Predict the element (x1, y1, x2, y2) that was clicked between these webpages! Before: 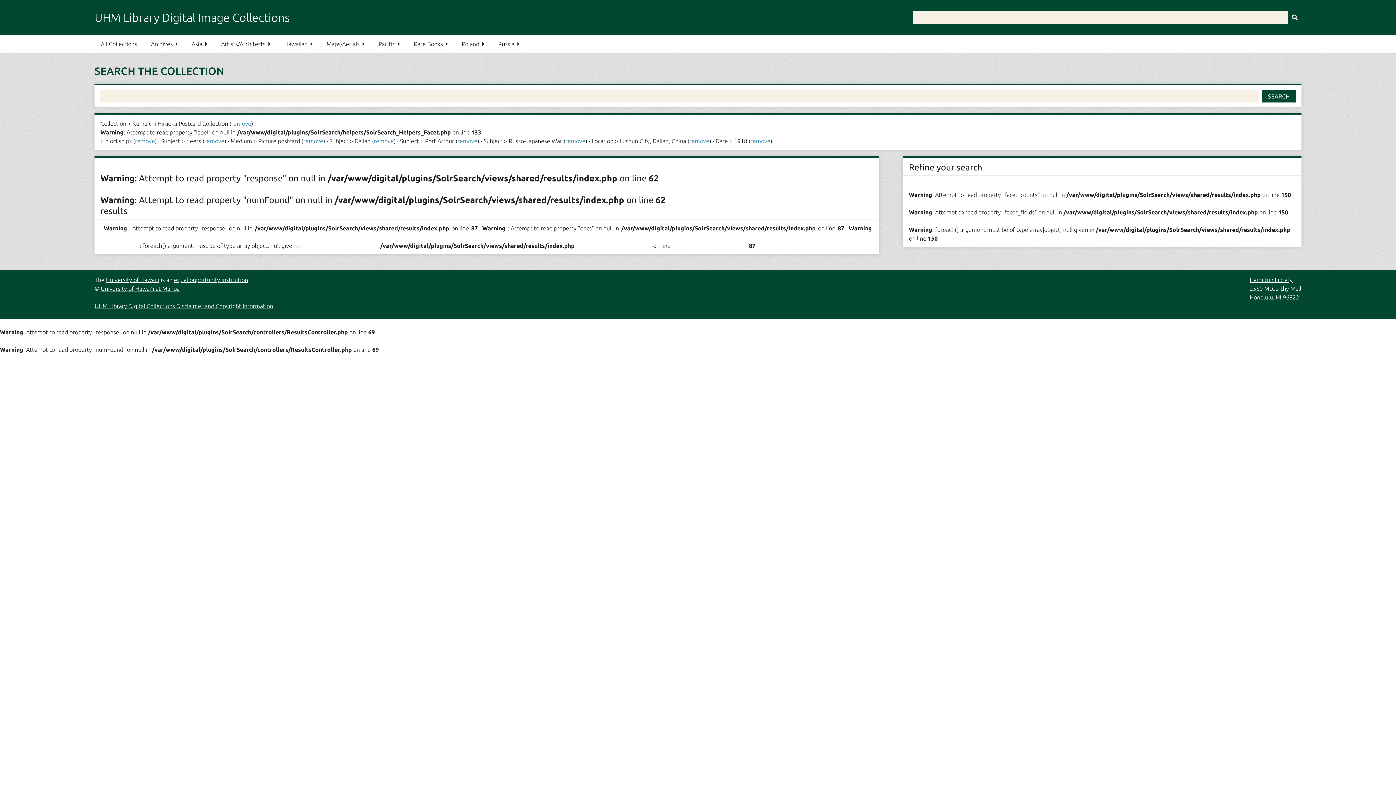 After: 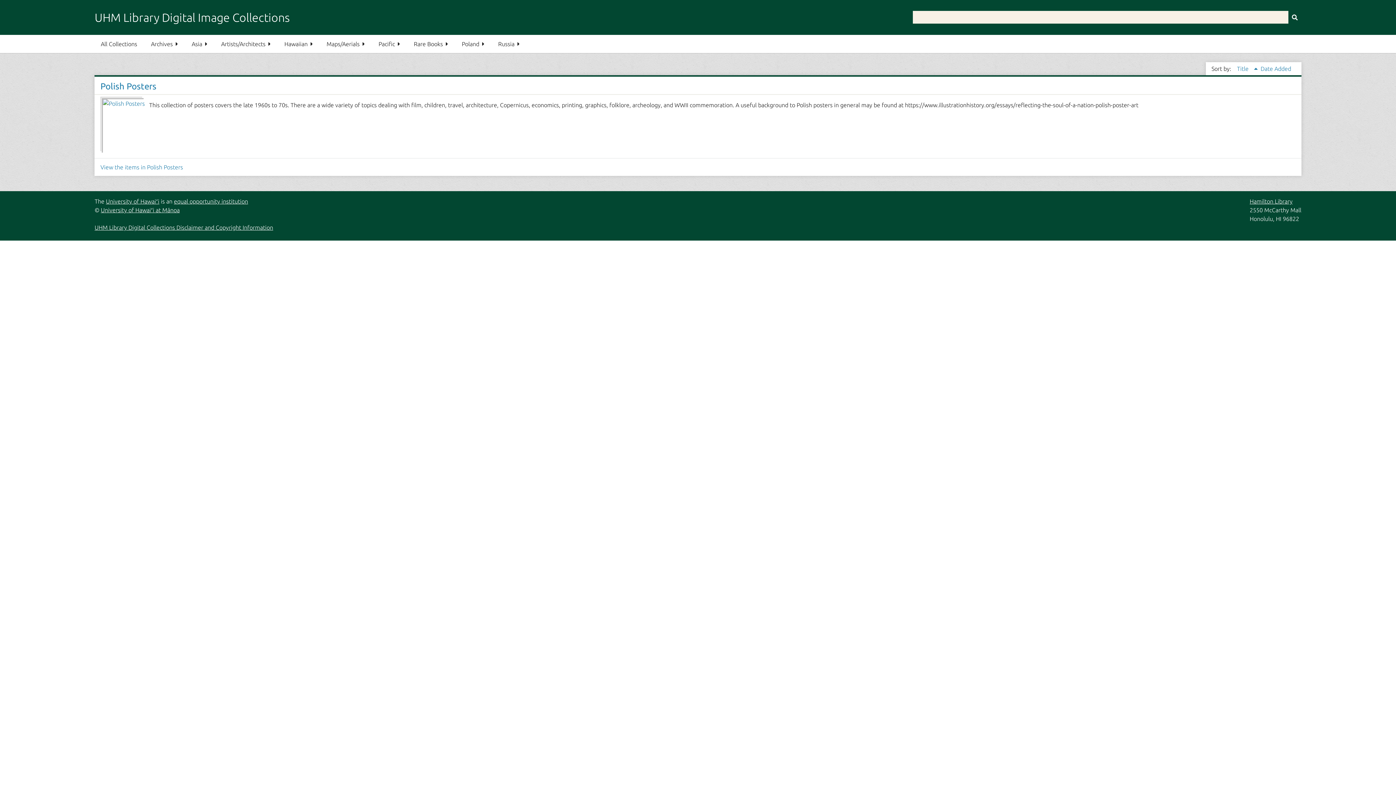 Action: label: Poland bbox: (455, 34, 490, 53)